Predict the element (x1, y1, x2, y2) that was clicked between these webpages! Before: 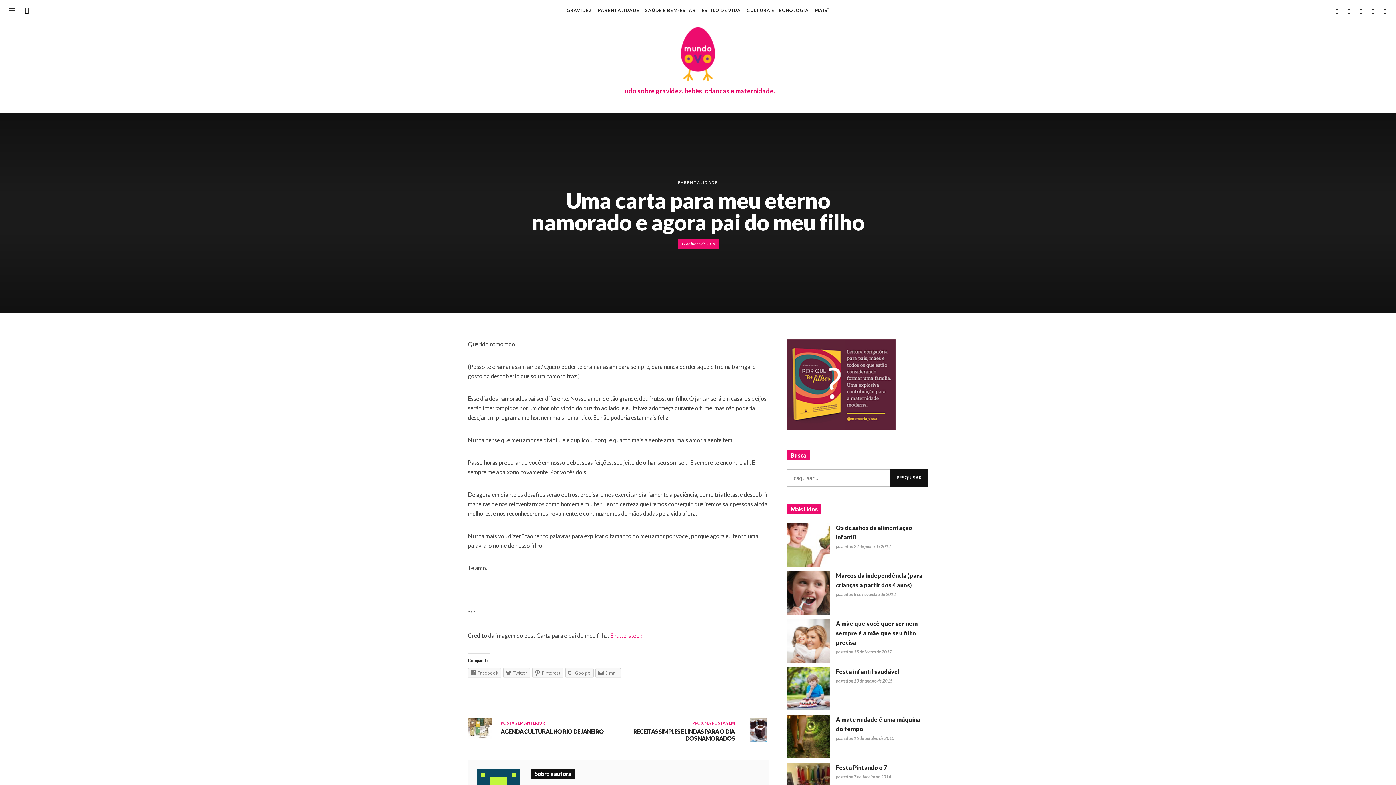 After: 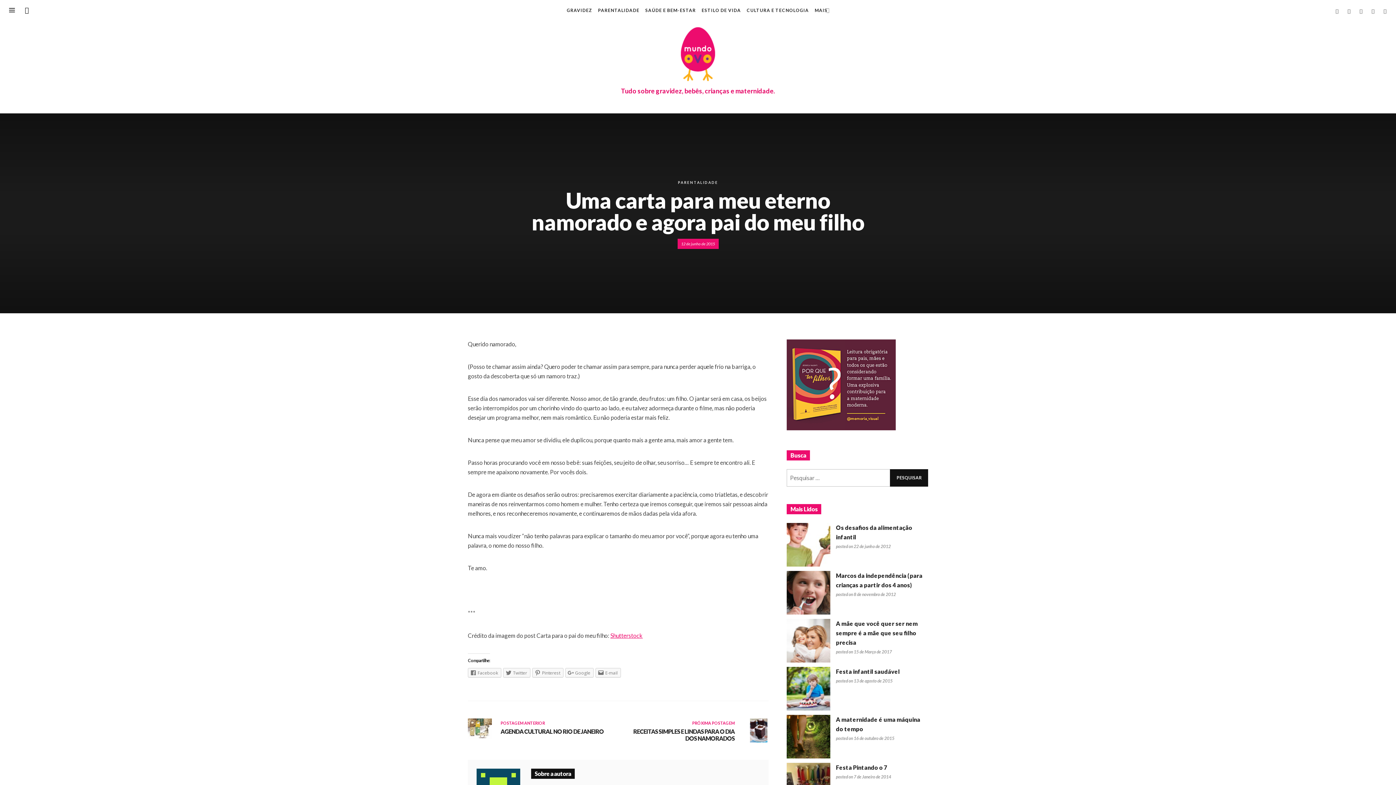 Action: bbox: (610, 632, 642, 639) label: Shutterstock